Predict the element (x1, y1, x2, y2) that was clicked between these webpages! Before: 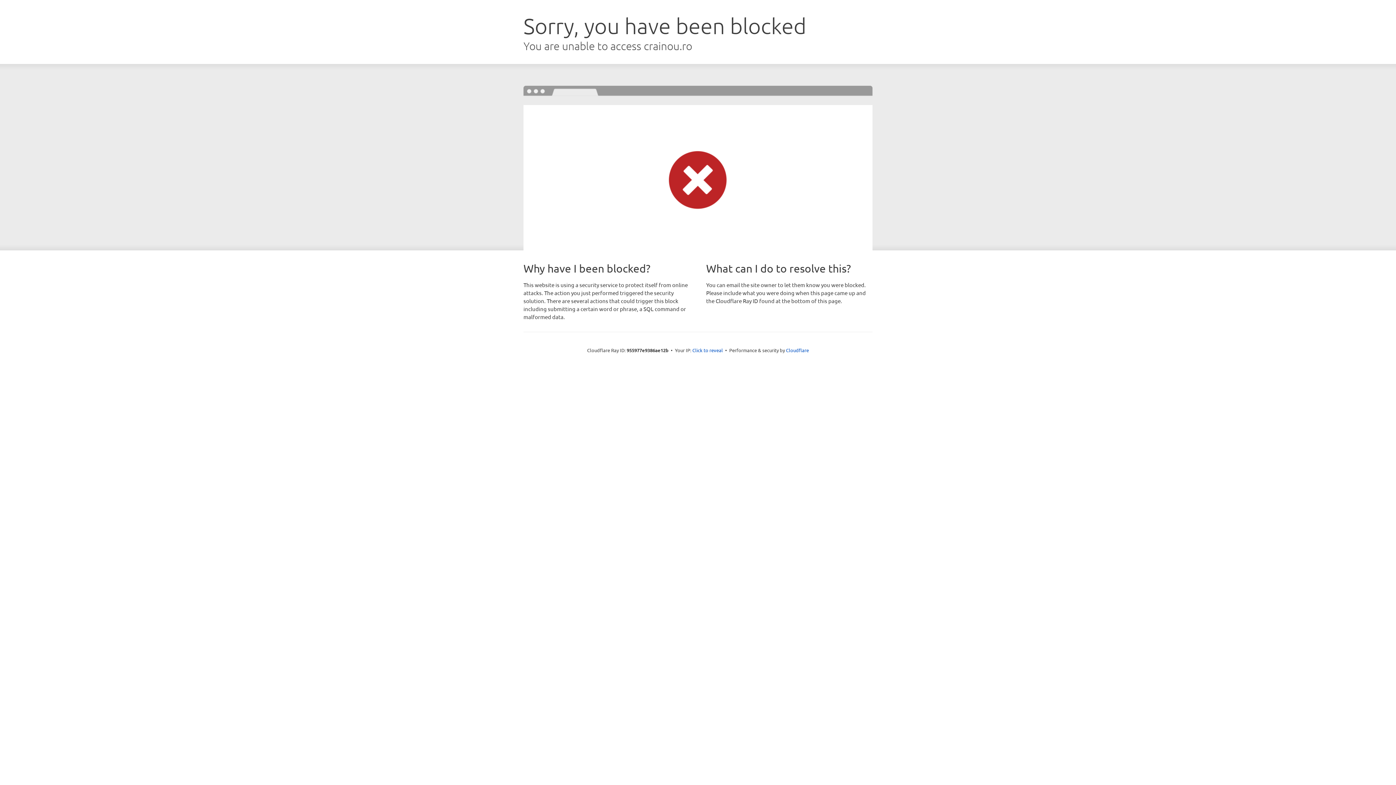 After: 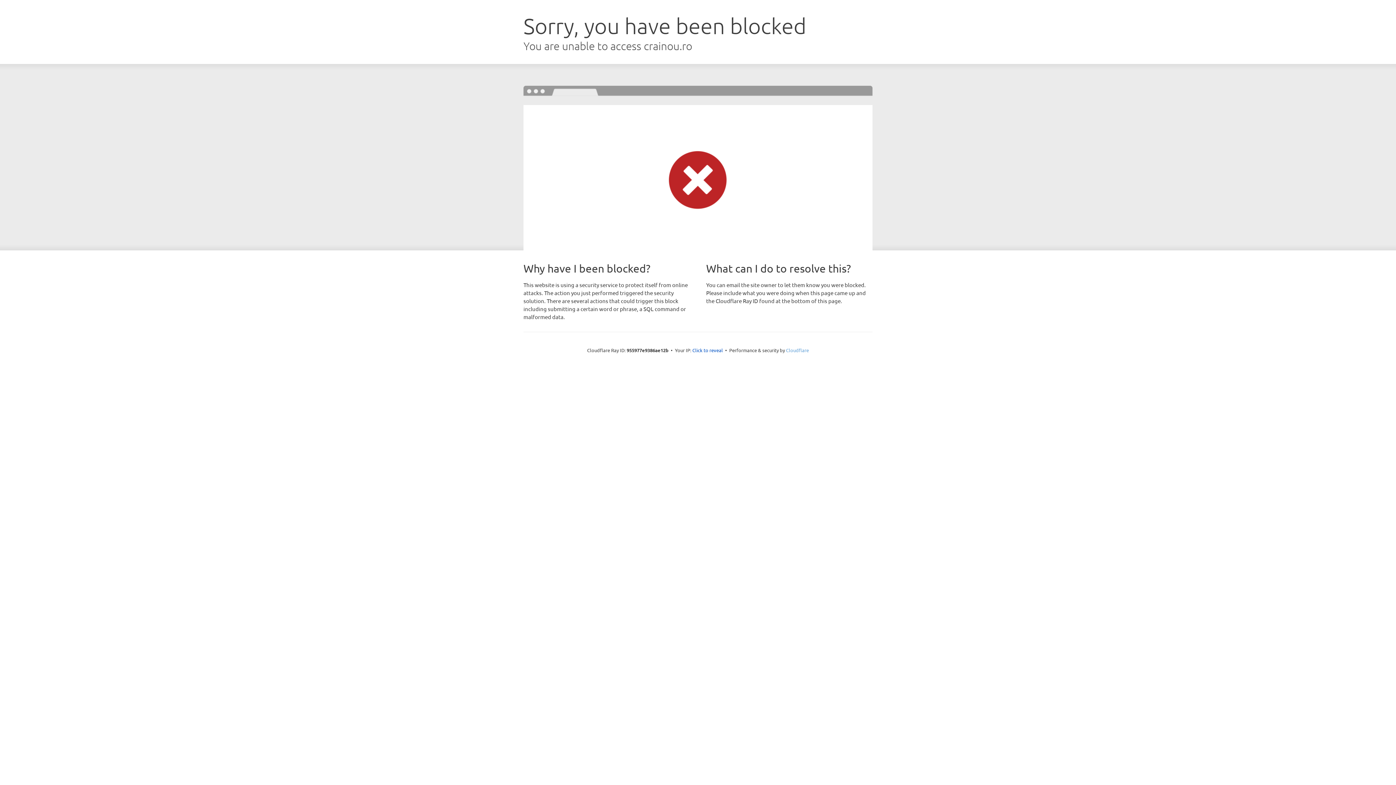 Action: label: Cloudflare bbox: (786, 347, 809, 353)